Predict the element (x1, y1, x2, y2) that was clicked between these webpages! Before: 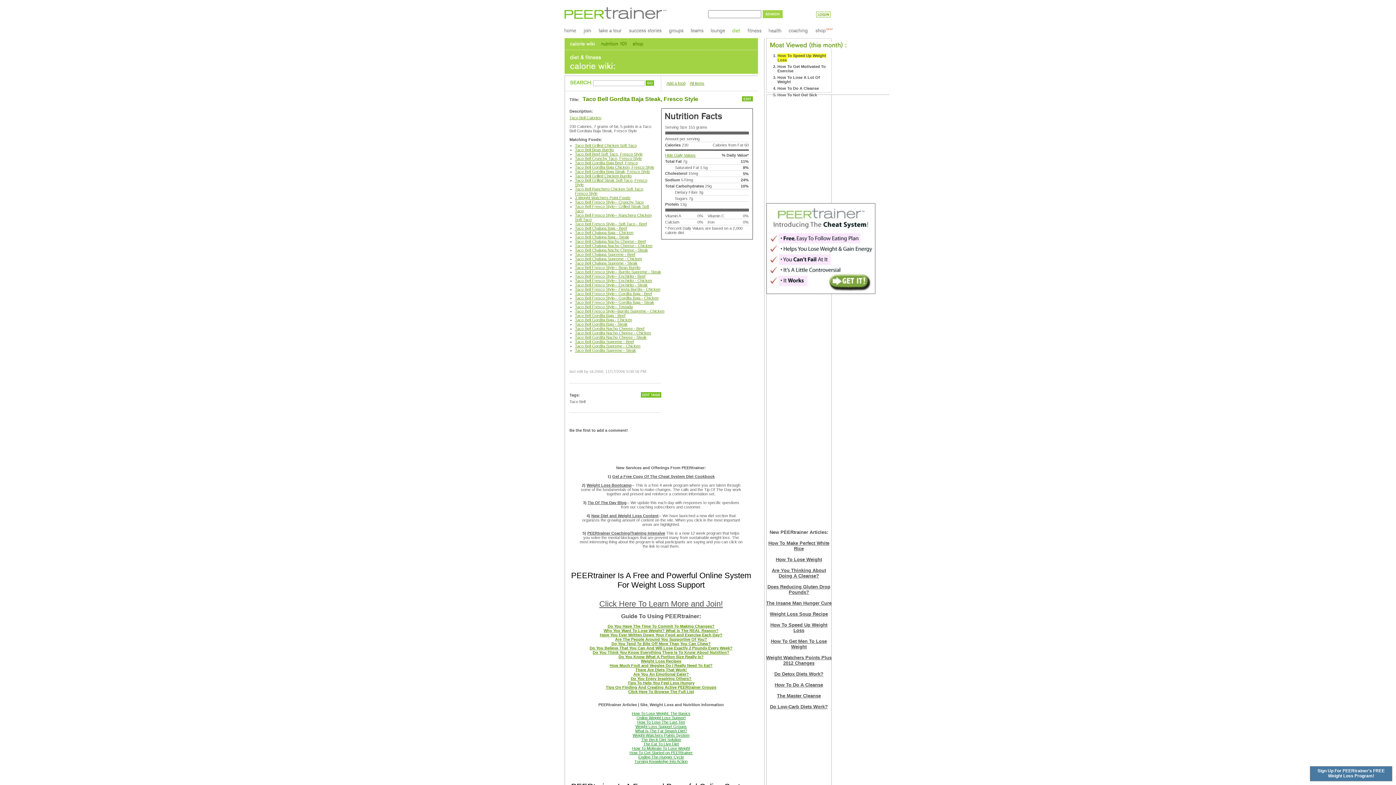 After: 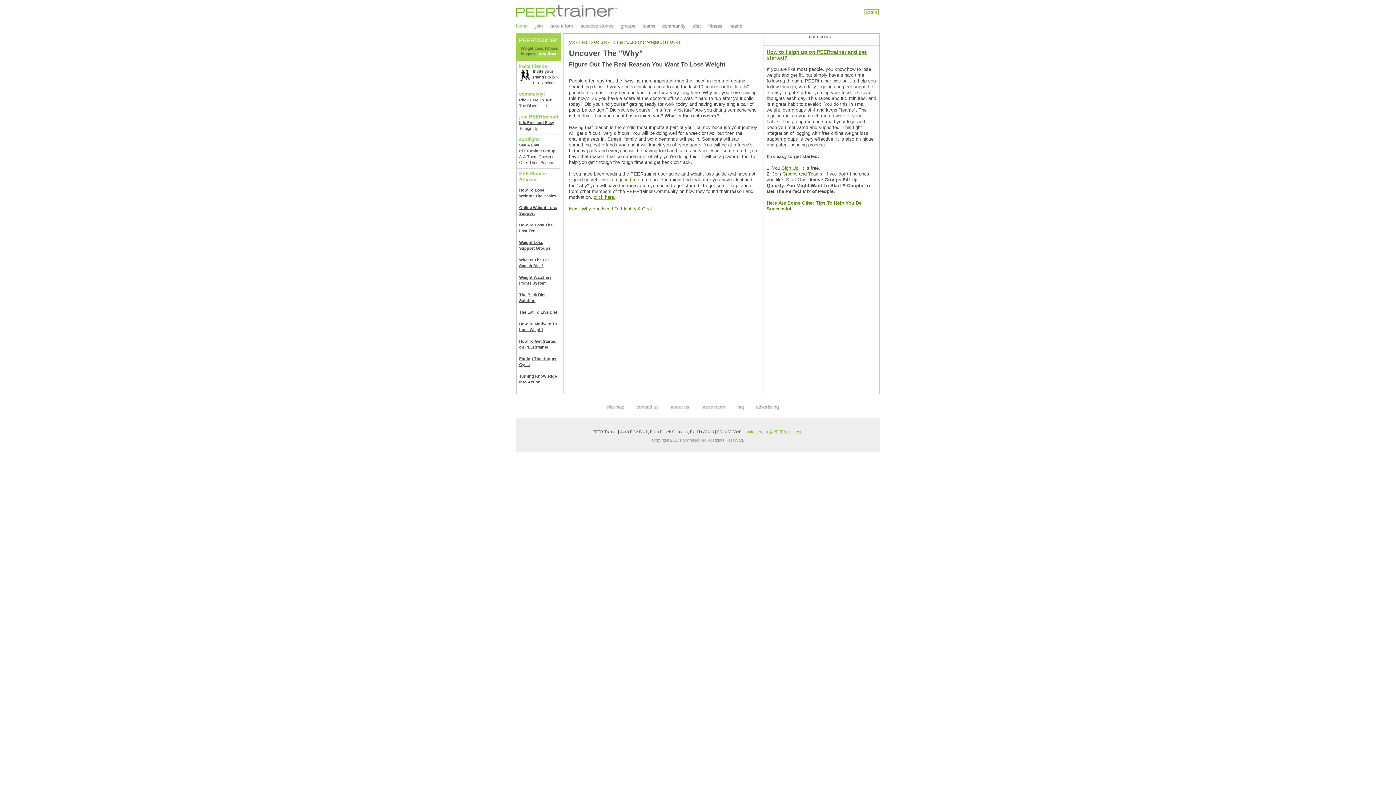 Action: label: Why You Want To Lose Weight? What Is The REAL Reason? bbox: (603, 628, 718, 633)